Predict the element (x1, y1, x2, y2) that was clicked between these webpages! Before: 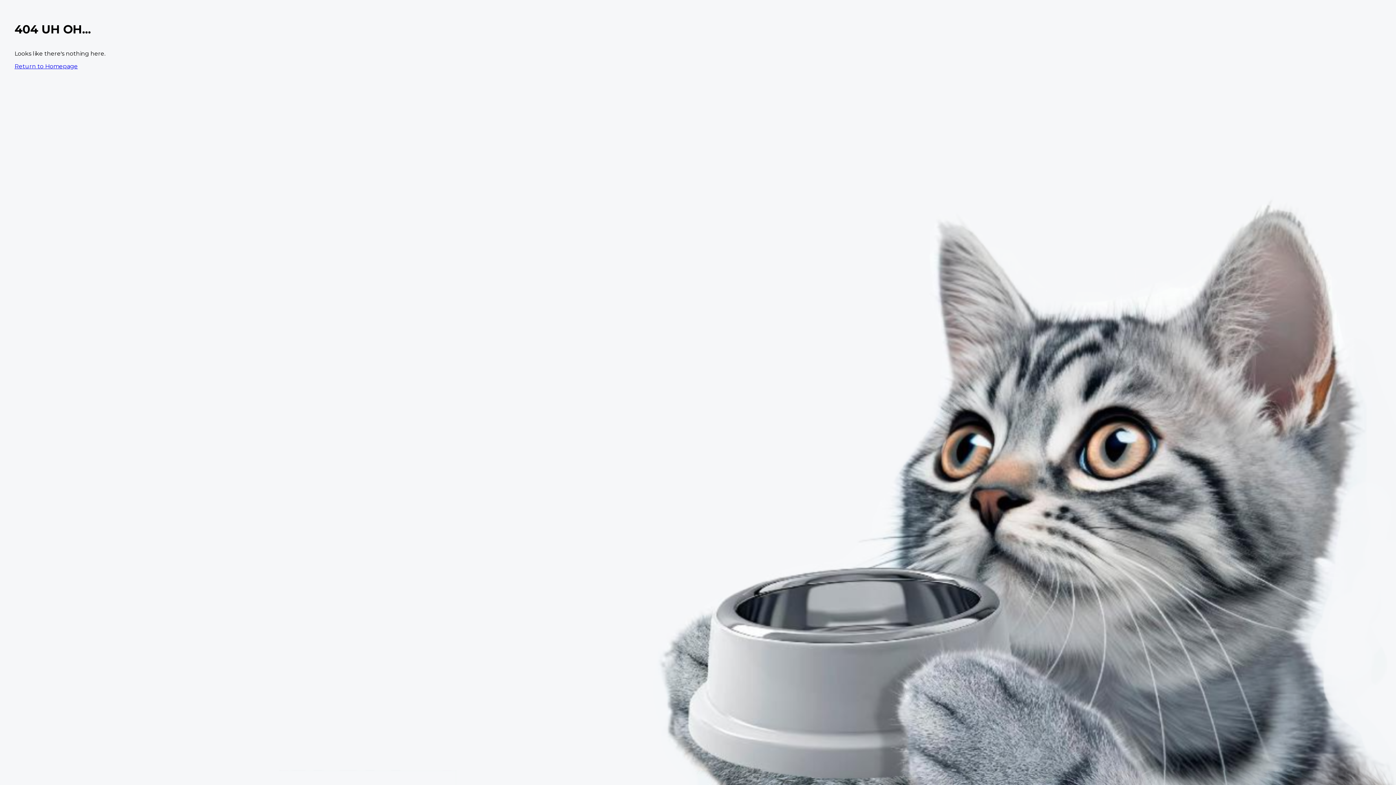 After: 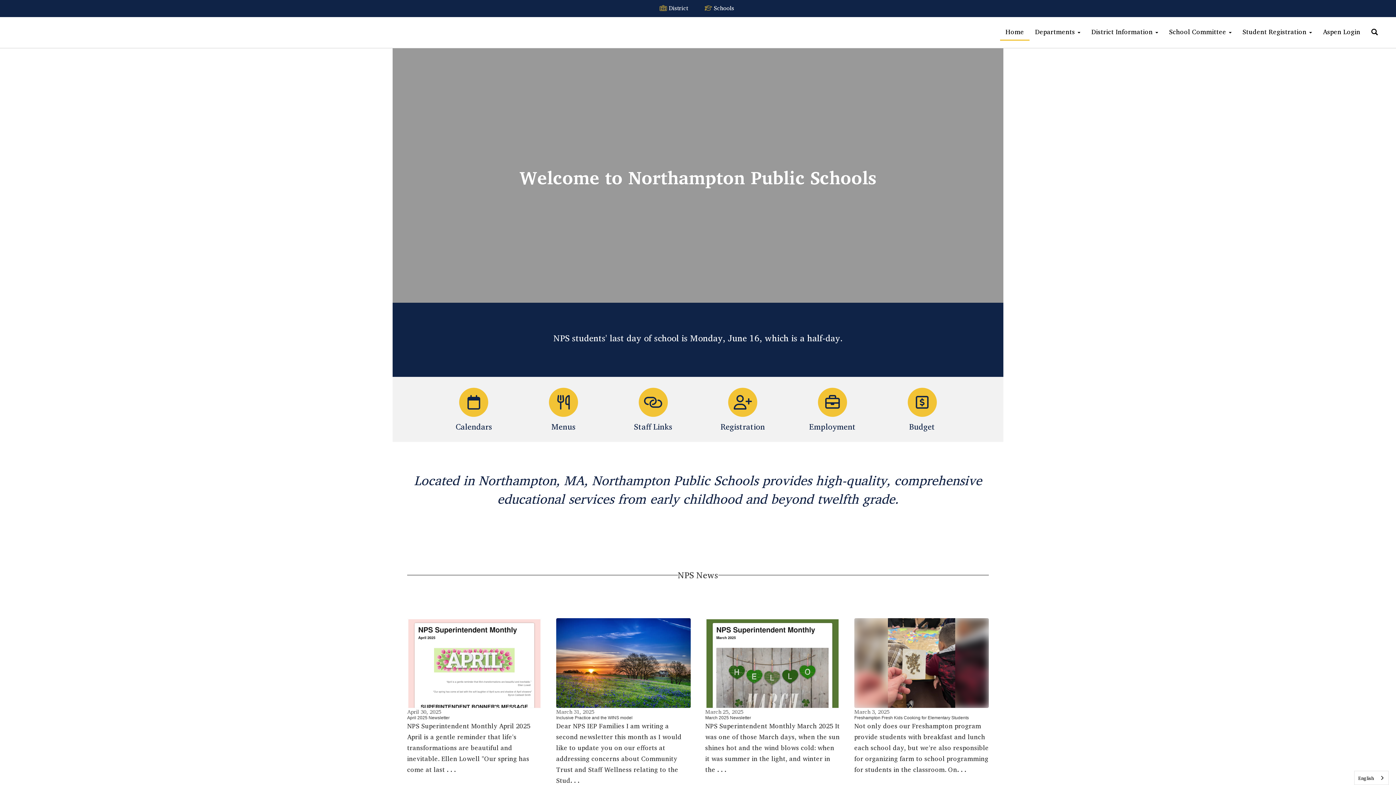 Action: bbox: (14, 62, 77, 69) label: Return to Homepage